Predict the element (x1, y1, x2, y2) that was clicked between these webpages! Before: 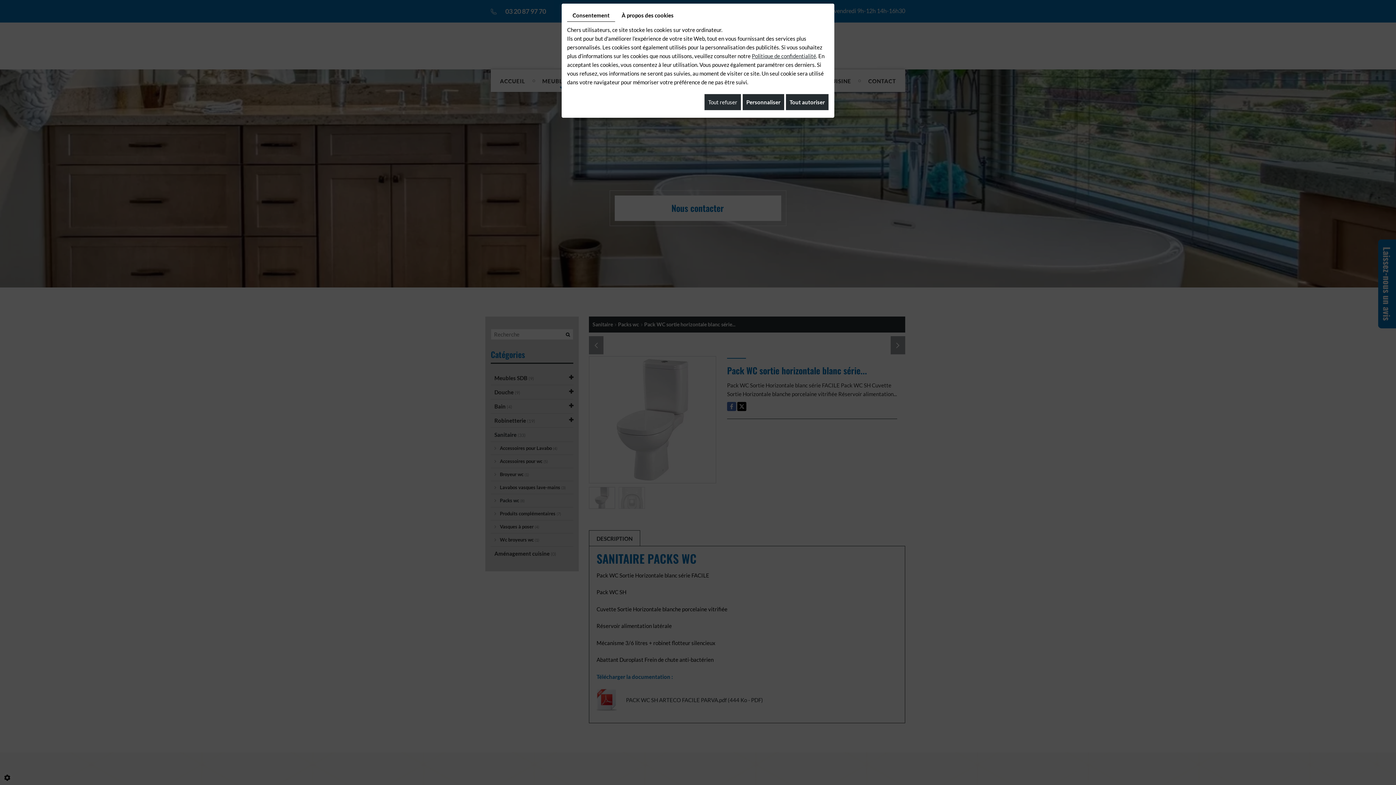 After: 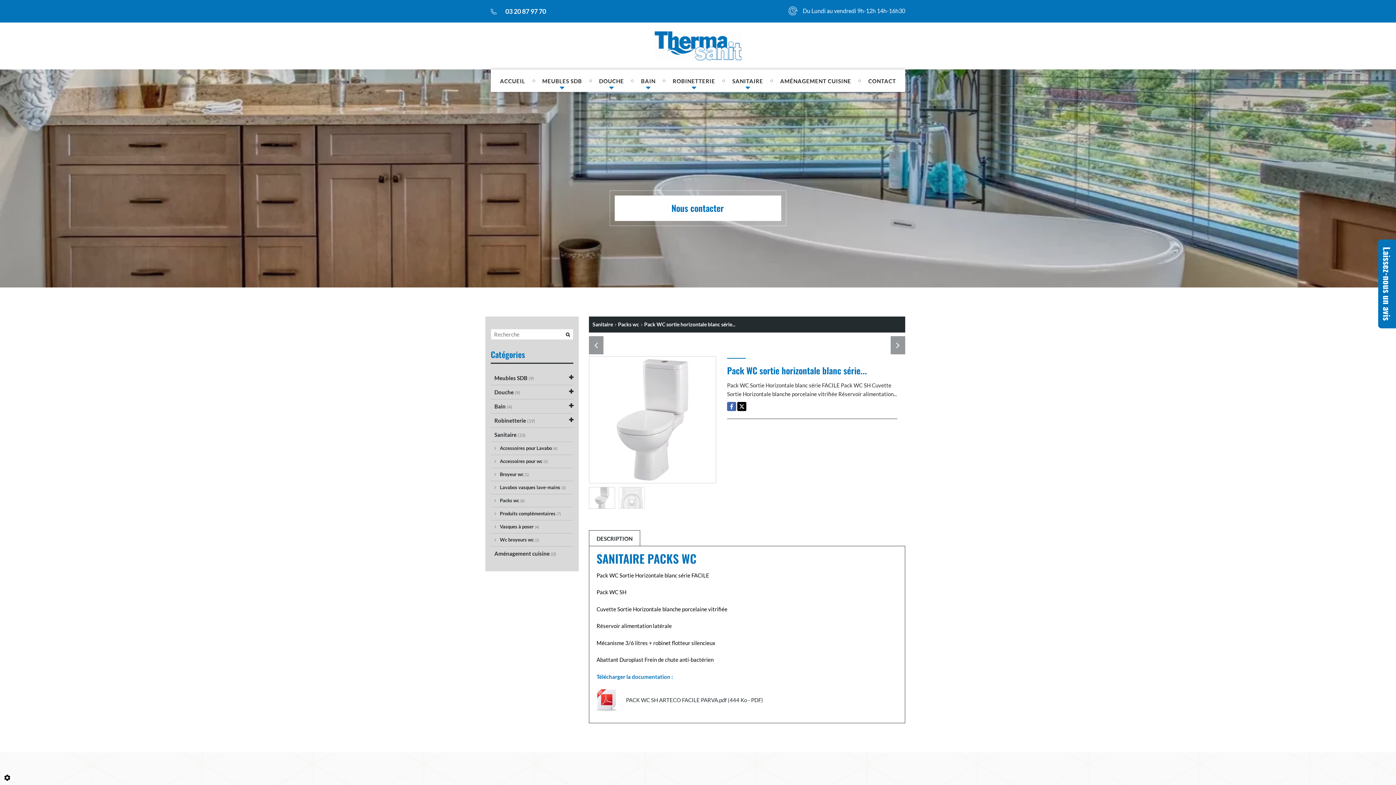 Action: label: Tout autoriser bbox: (785, 93, 829, 110)